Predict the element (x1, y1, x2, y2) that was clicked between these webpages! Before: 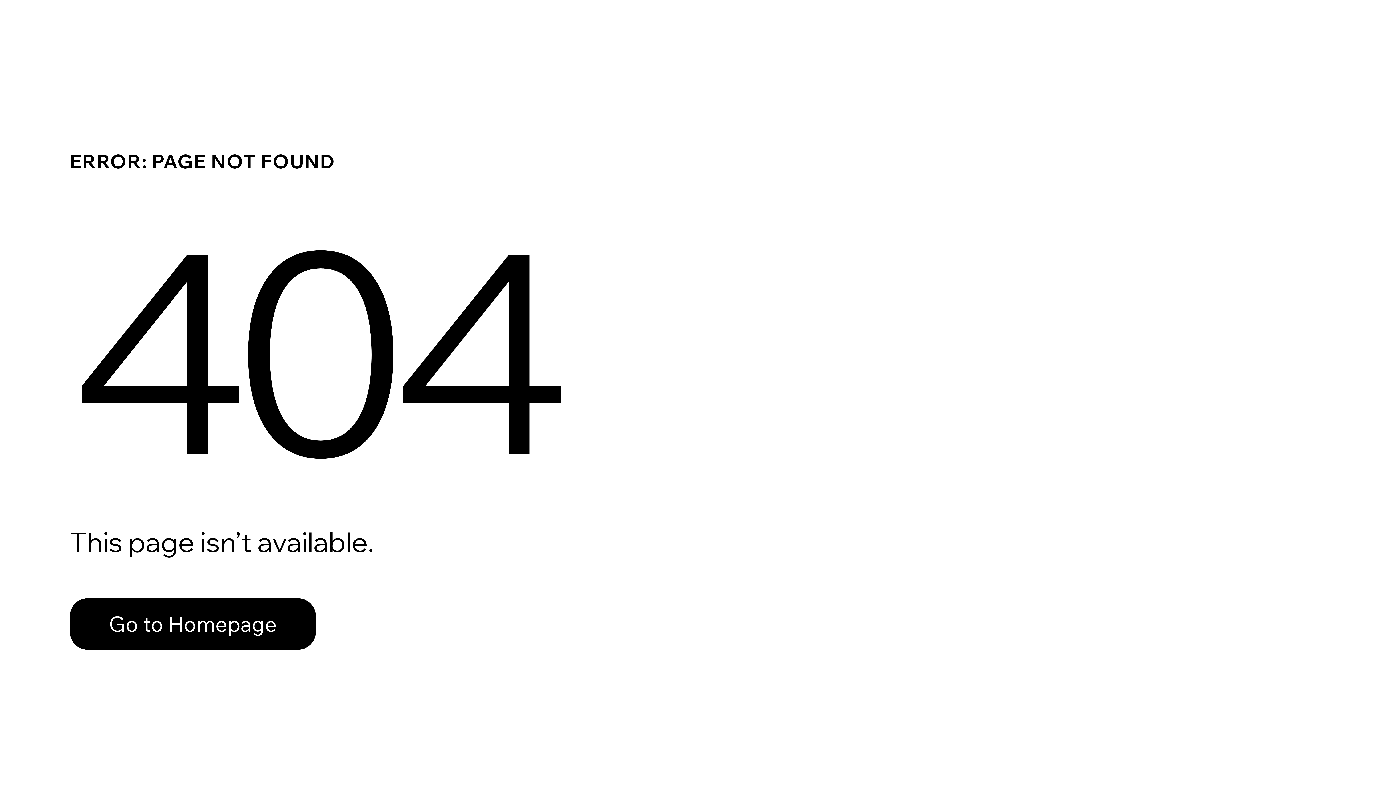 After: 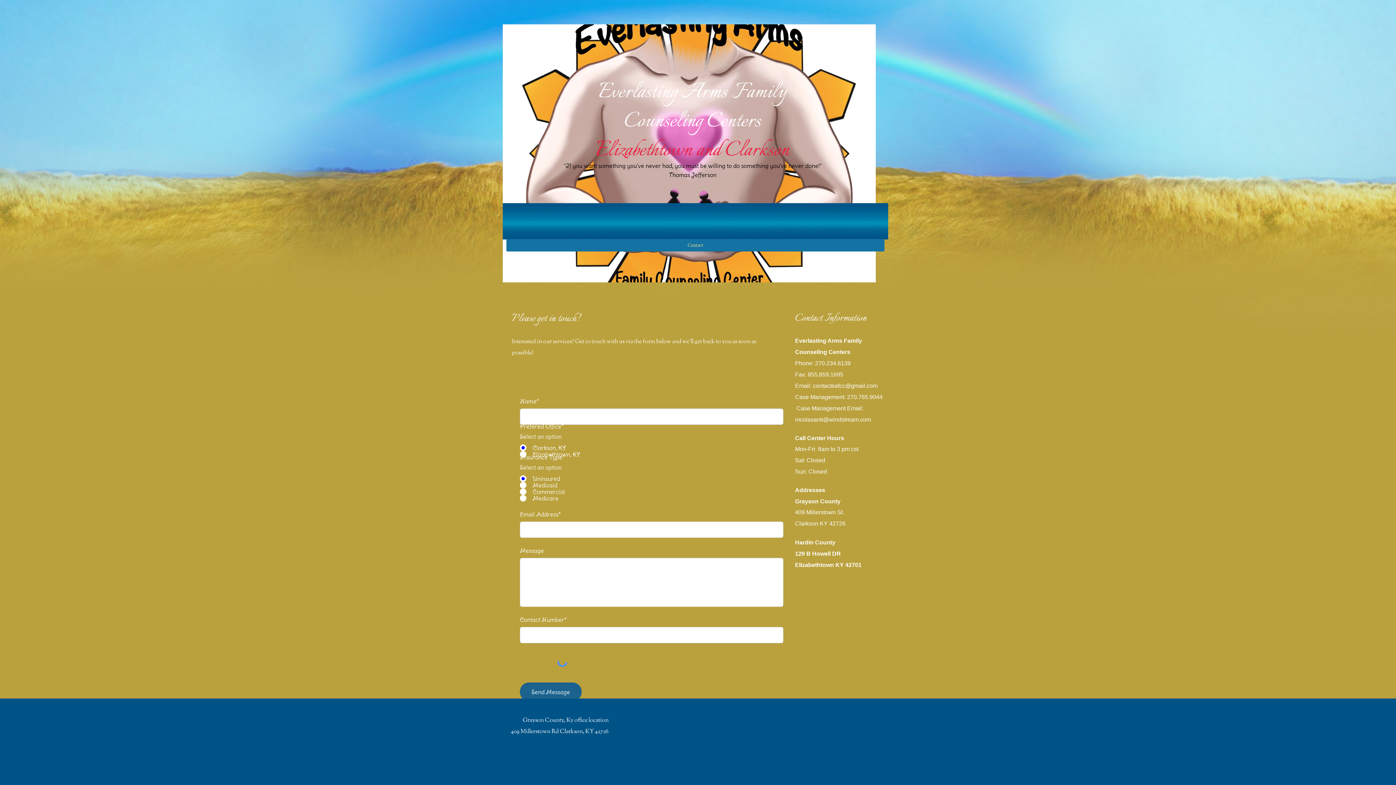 Action: label: Go to Homepage bbox: (69, 582, 768, 659)